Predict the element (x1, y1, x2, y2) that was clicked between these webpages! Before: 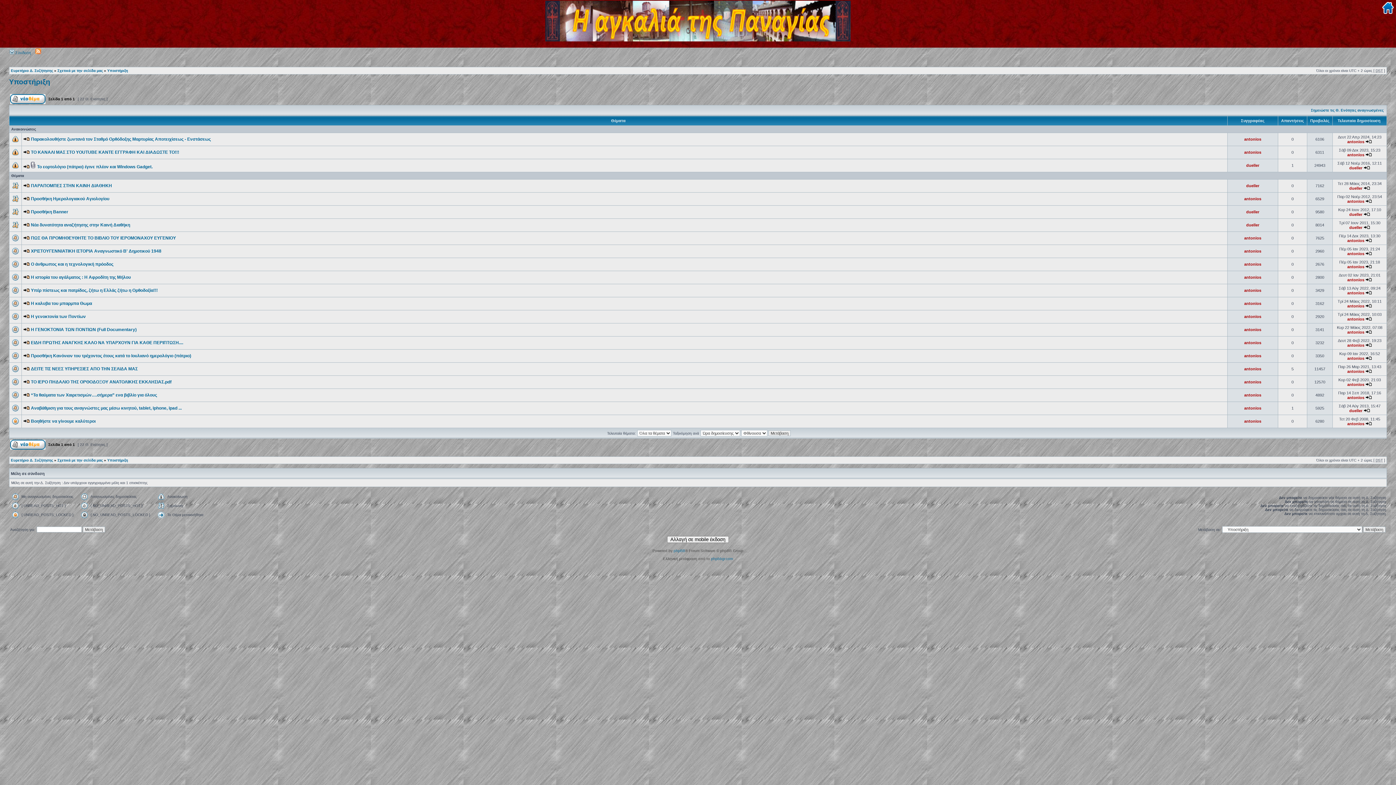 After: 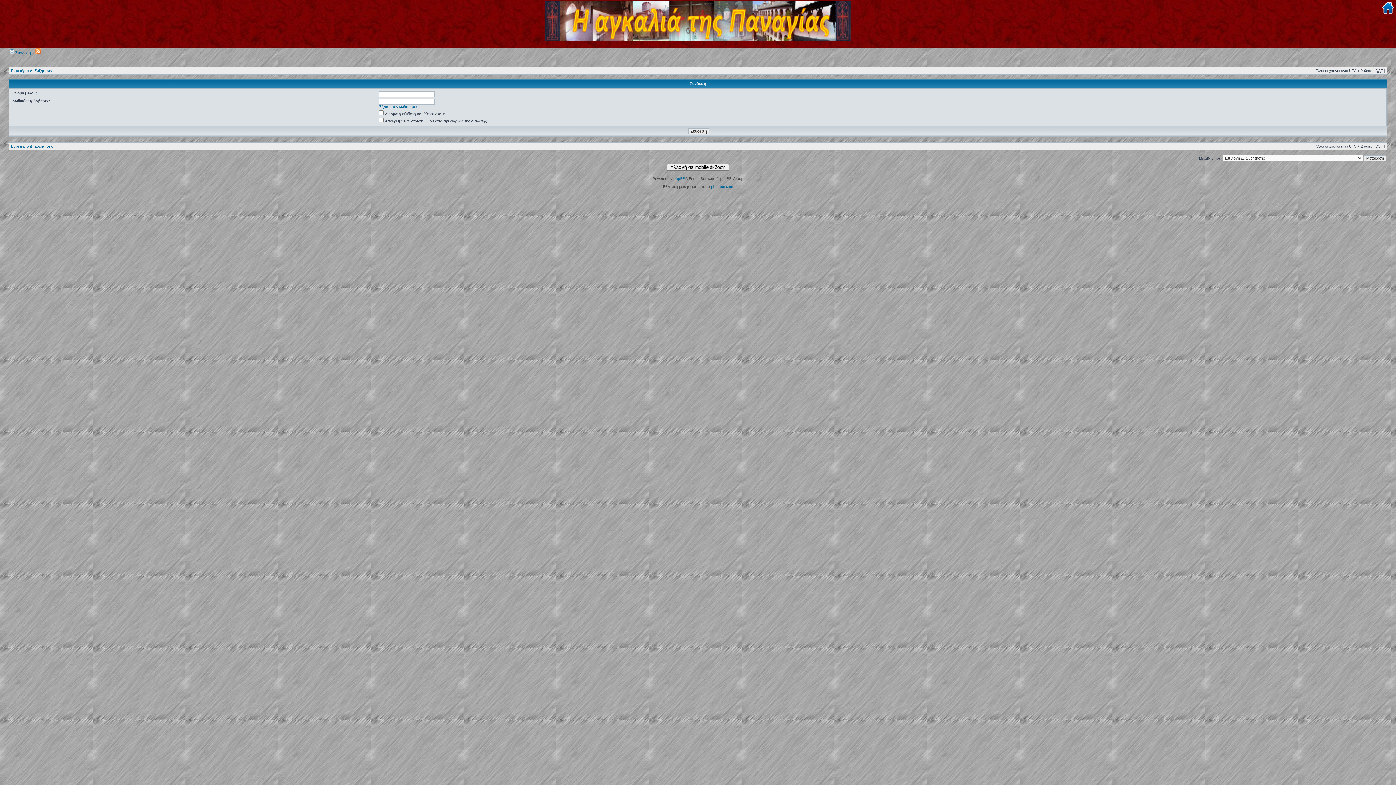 Action: label:  Σύνδεση bbox: (9, 50, 30, 54)